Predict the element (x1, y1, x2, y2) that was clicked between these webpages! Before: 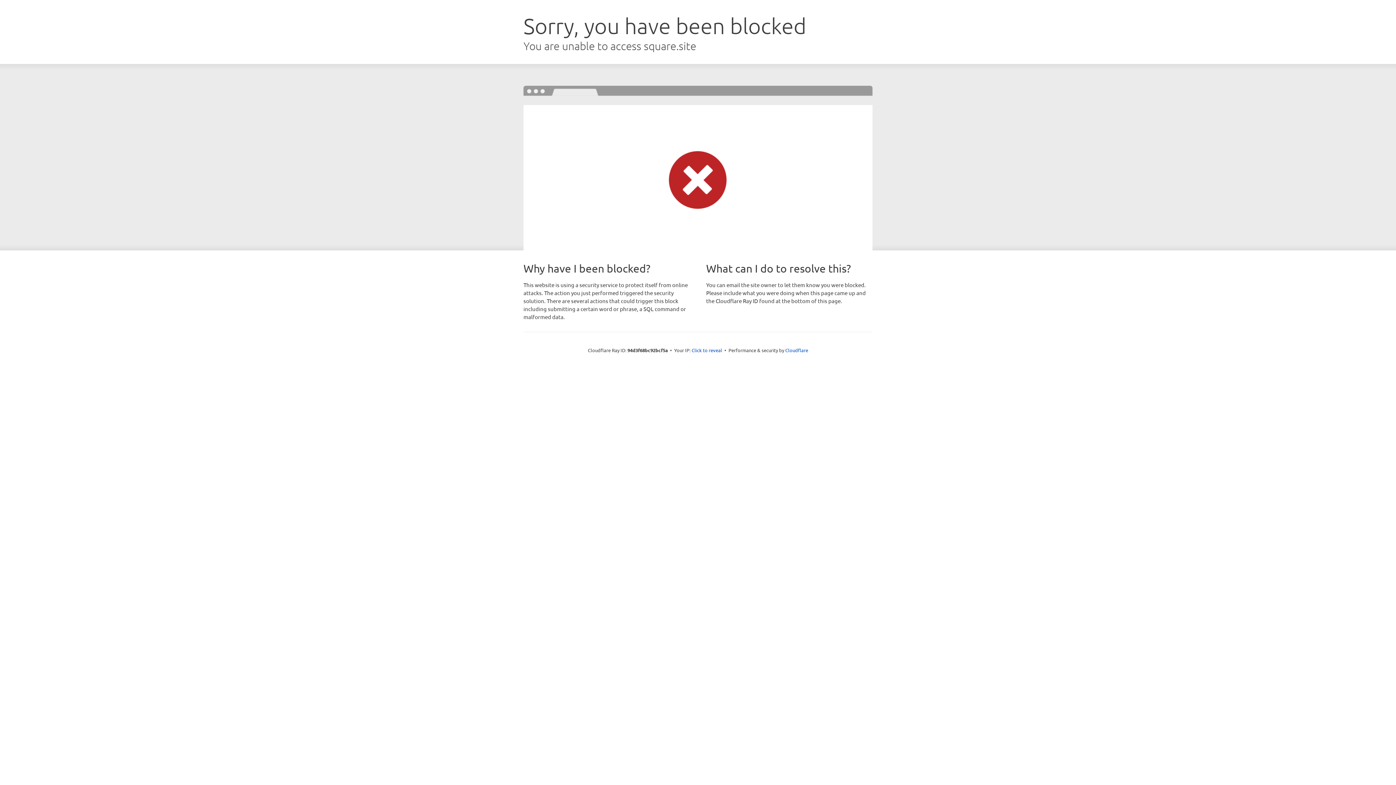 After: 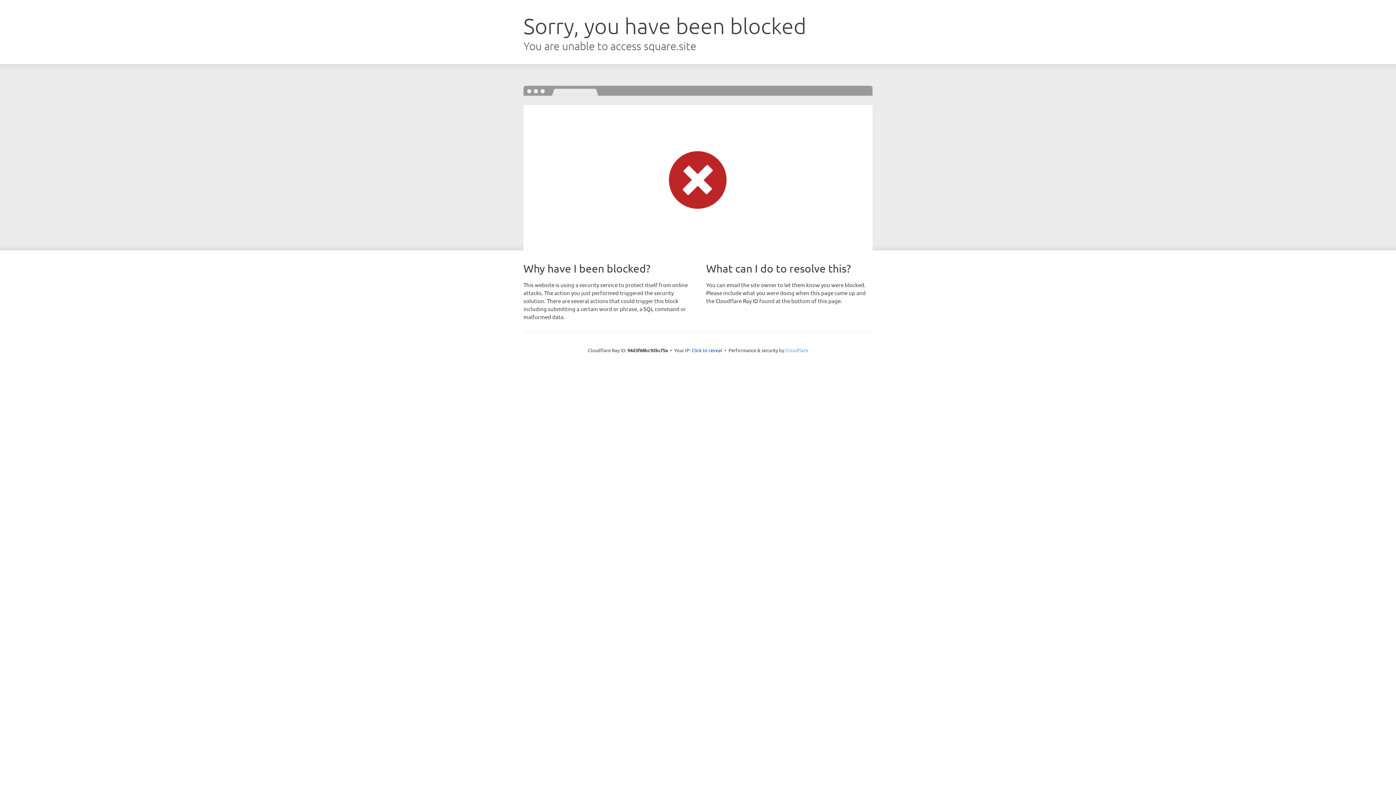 Action: bbox: (785, 347, 808, 353) label: Cloudflare